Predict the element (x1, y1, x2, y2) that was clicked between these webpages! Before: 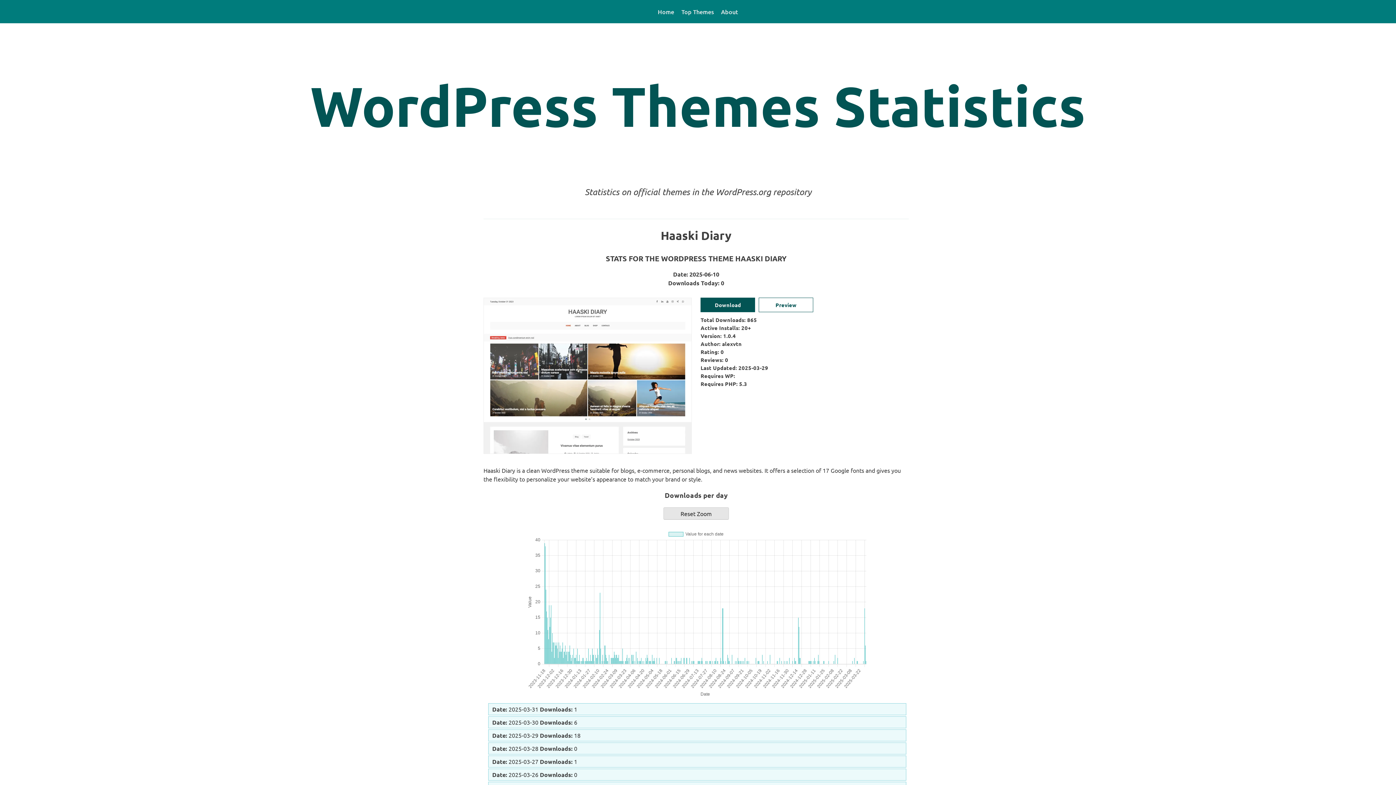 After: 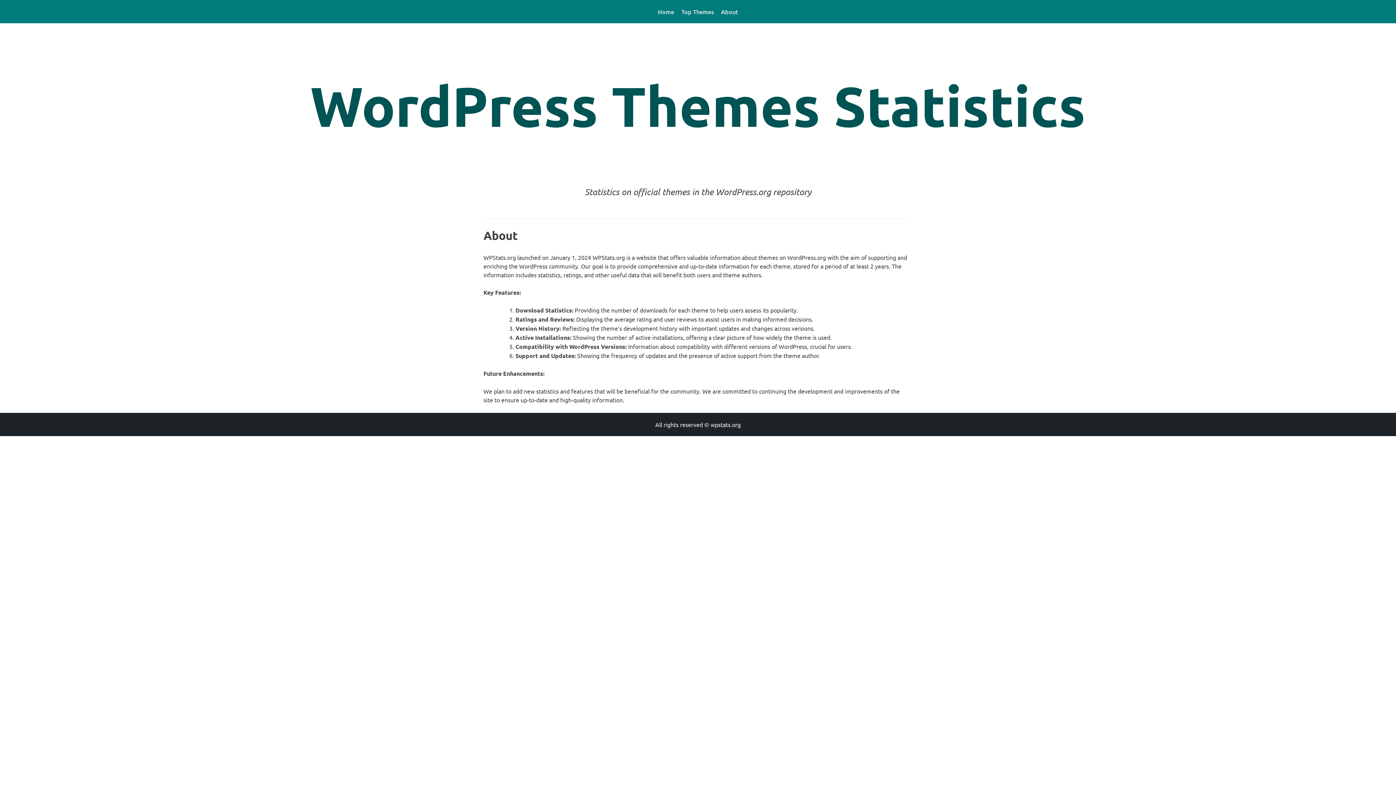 Action: bbox: (721, 7, 738, 16) label: About